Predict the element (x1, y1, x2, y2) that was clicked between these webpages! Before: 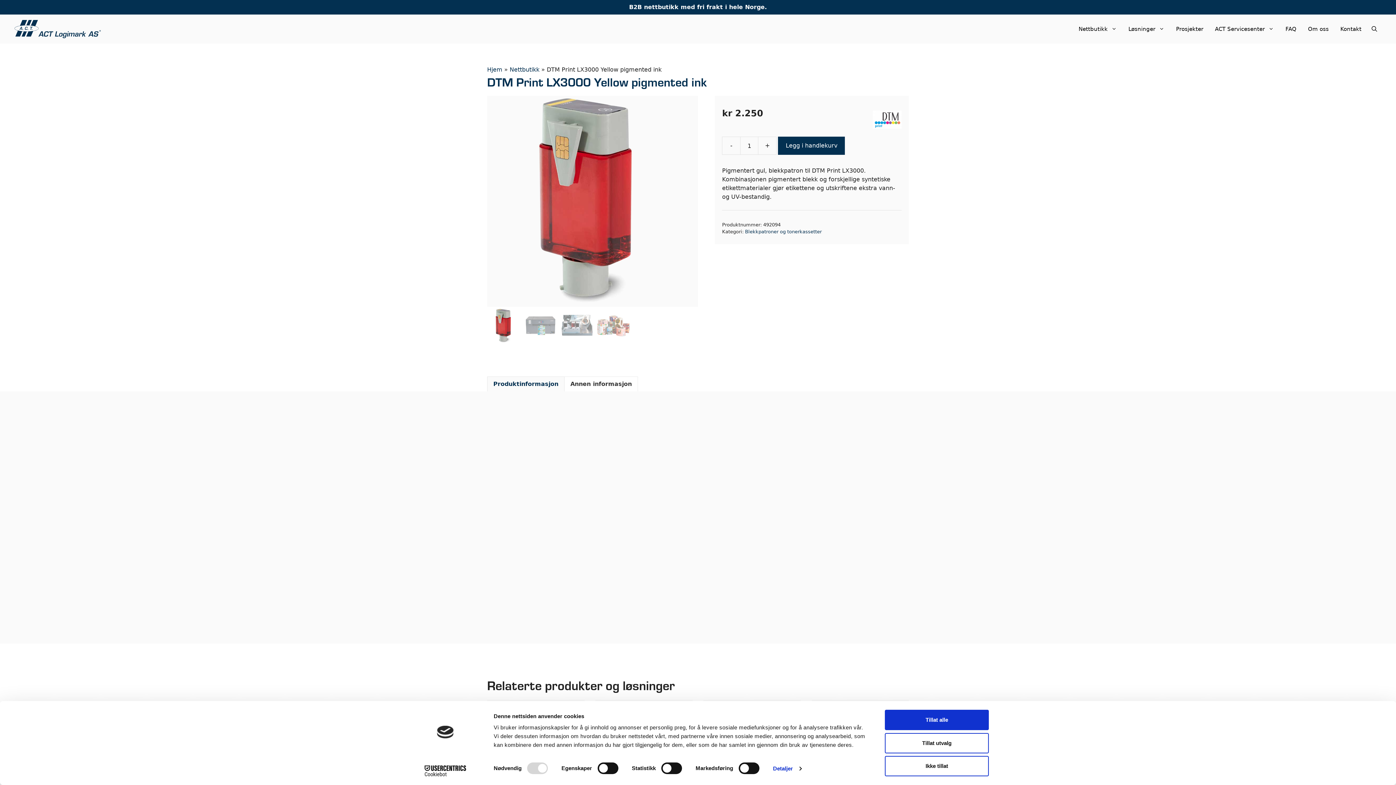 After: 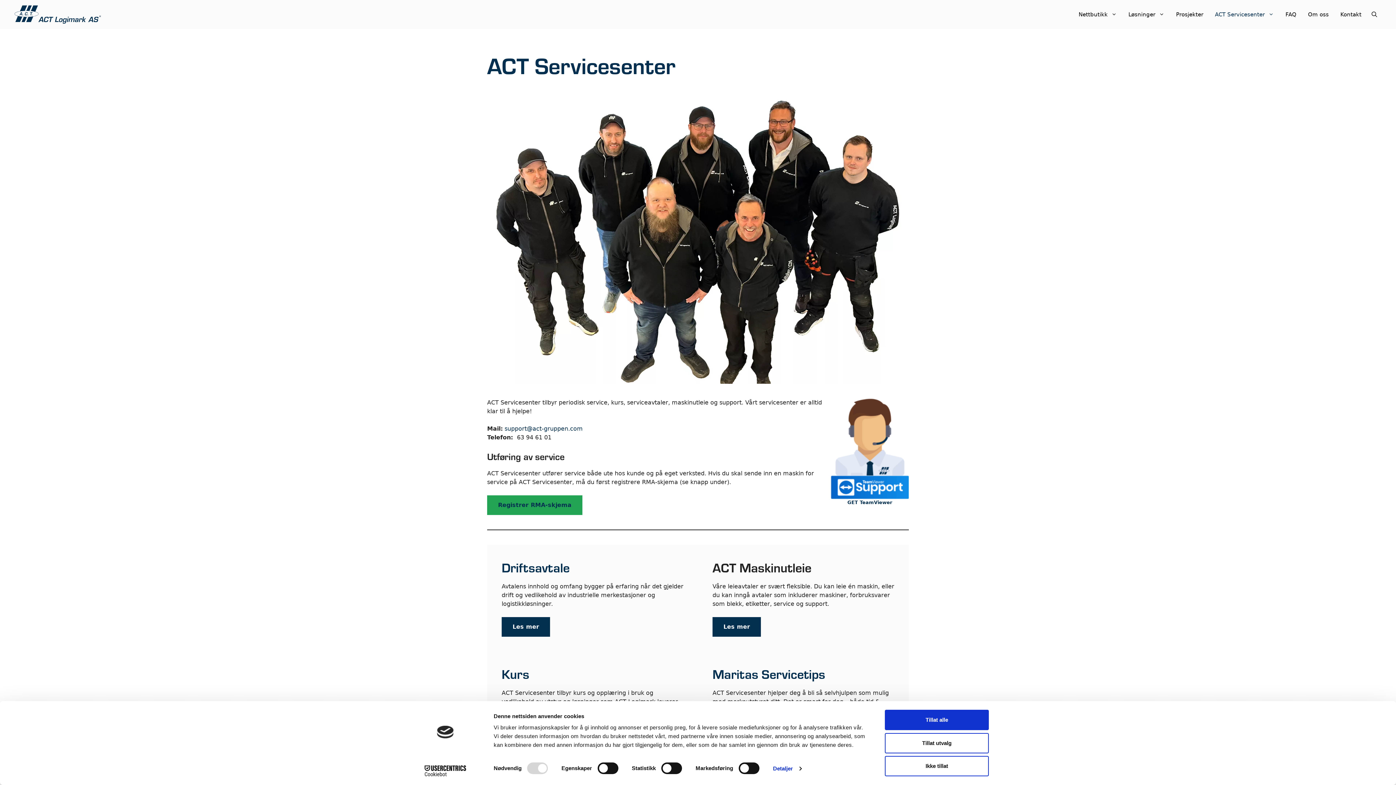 Action: bbox: (1209, 18, 1280, 40) label: ACT Servicesenter